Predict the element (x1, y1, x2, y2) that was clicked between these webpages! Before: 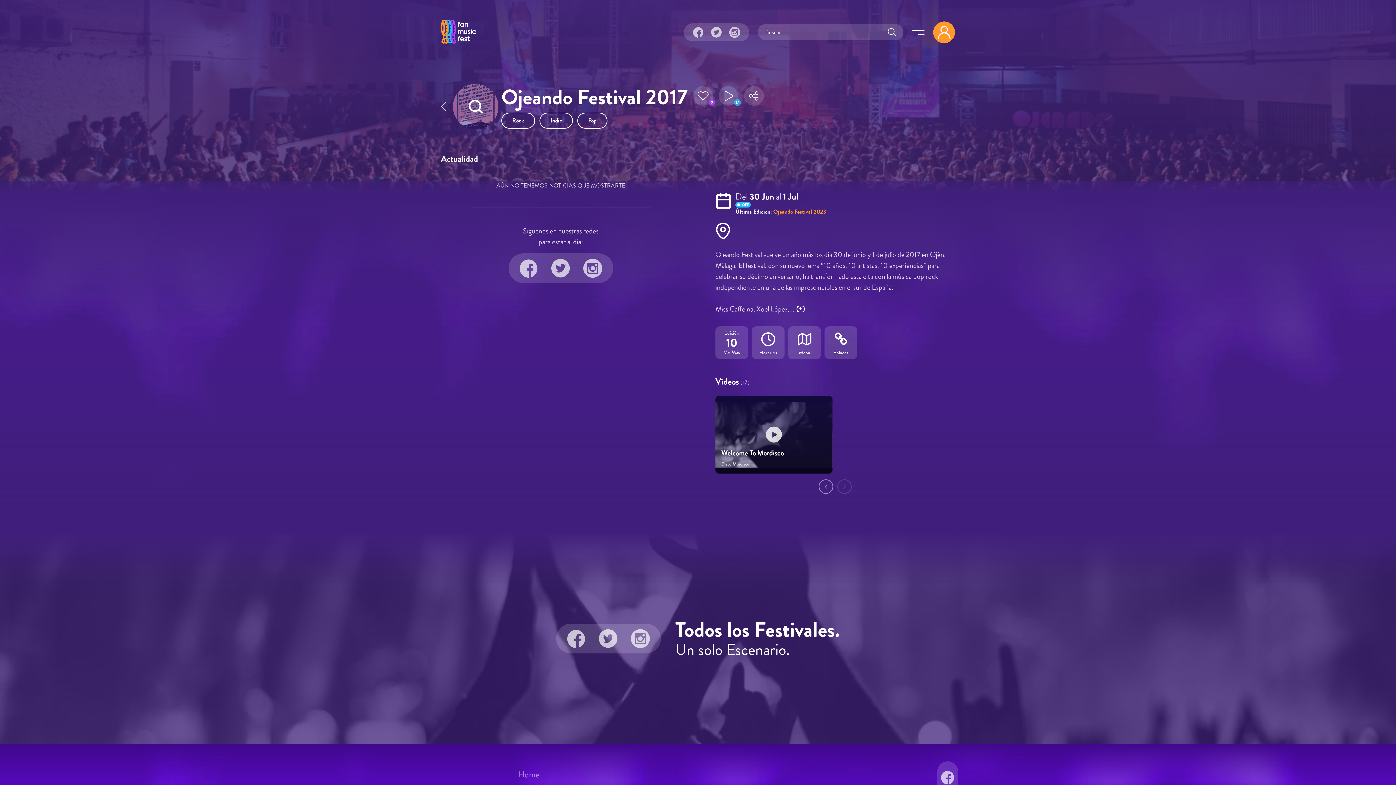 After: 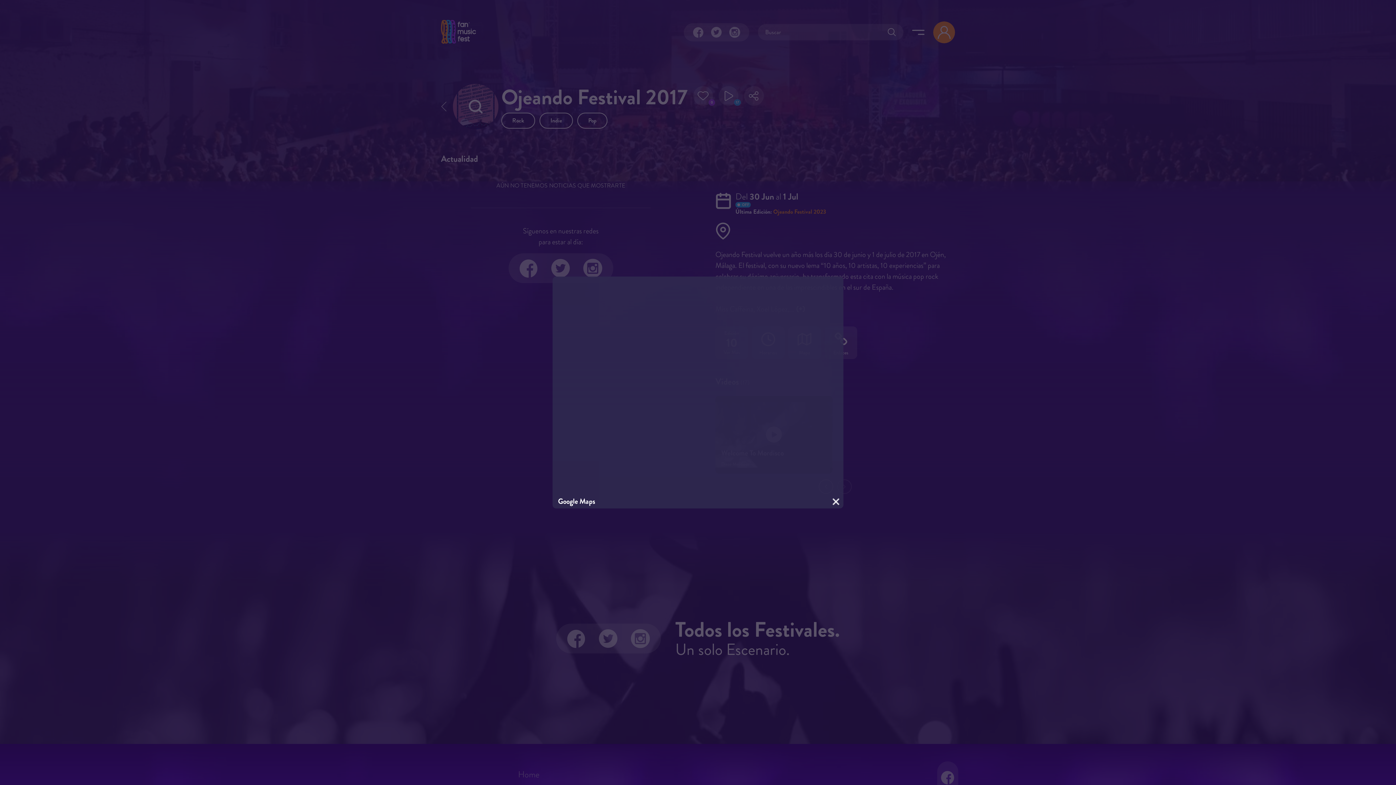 Action: label: Mapa bbox: (788, 326, 821, 359)